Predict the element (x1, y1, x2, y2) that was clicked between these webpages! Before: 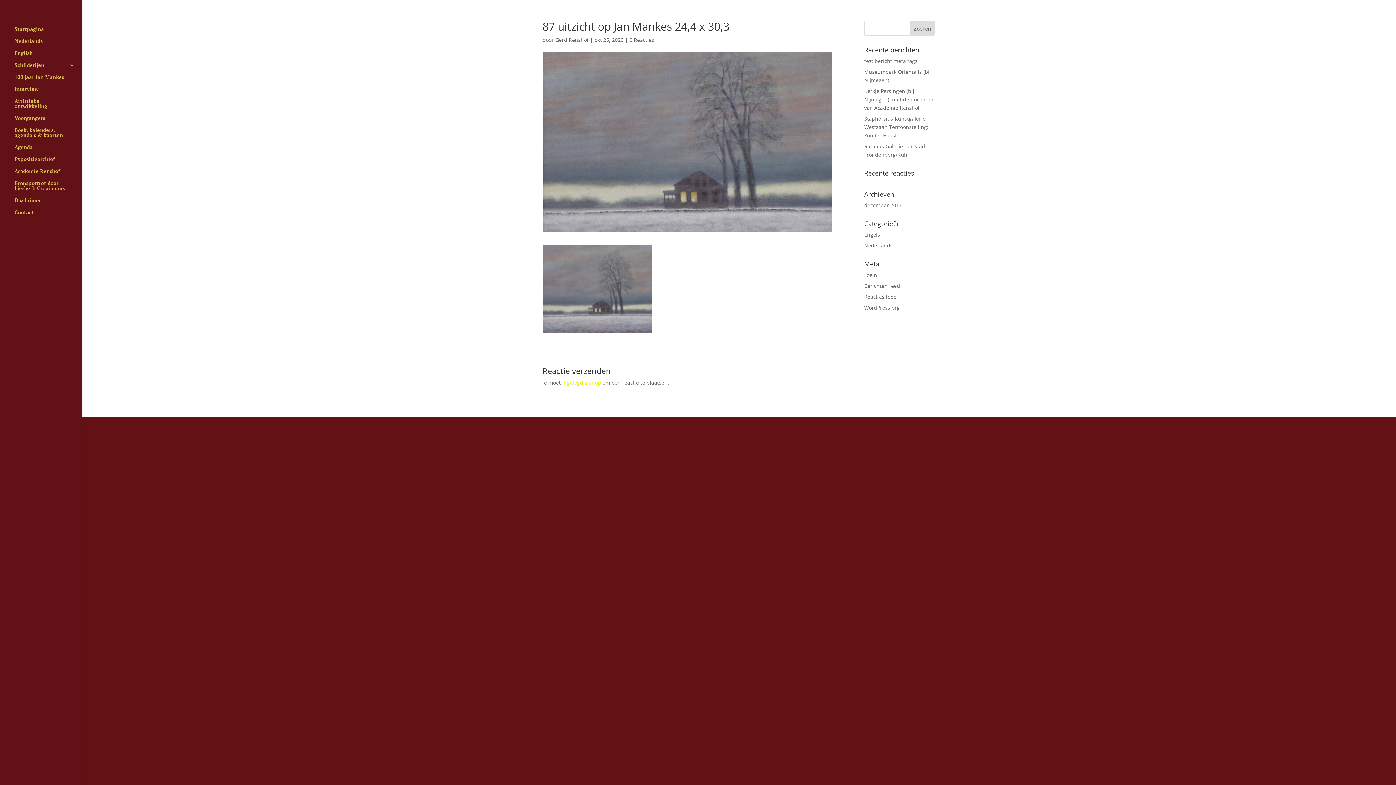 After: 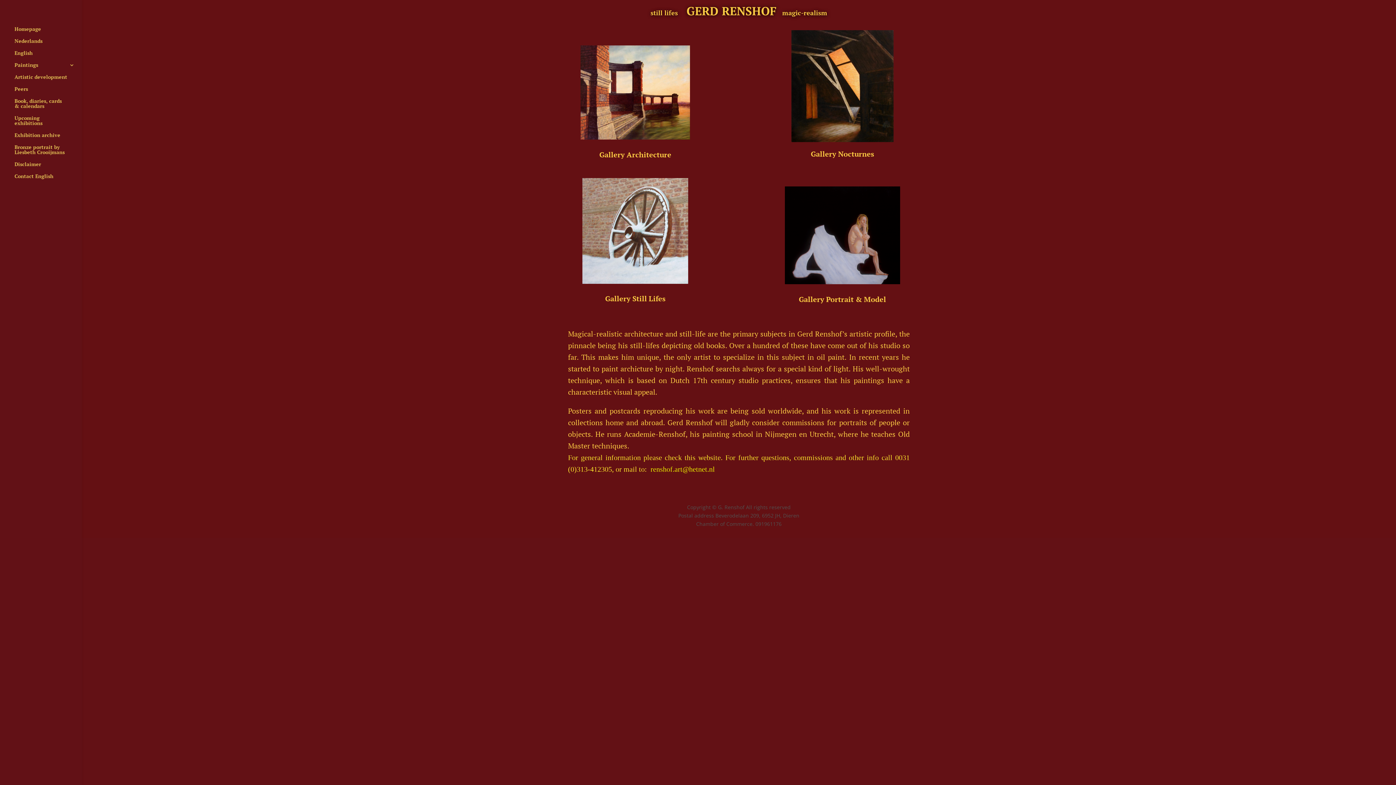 Action: bbox: (14, 50, 81, 62) label: English